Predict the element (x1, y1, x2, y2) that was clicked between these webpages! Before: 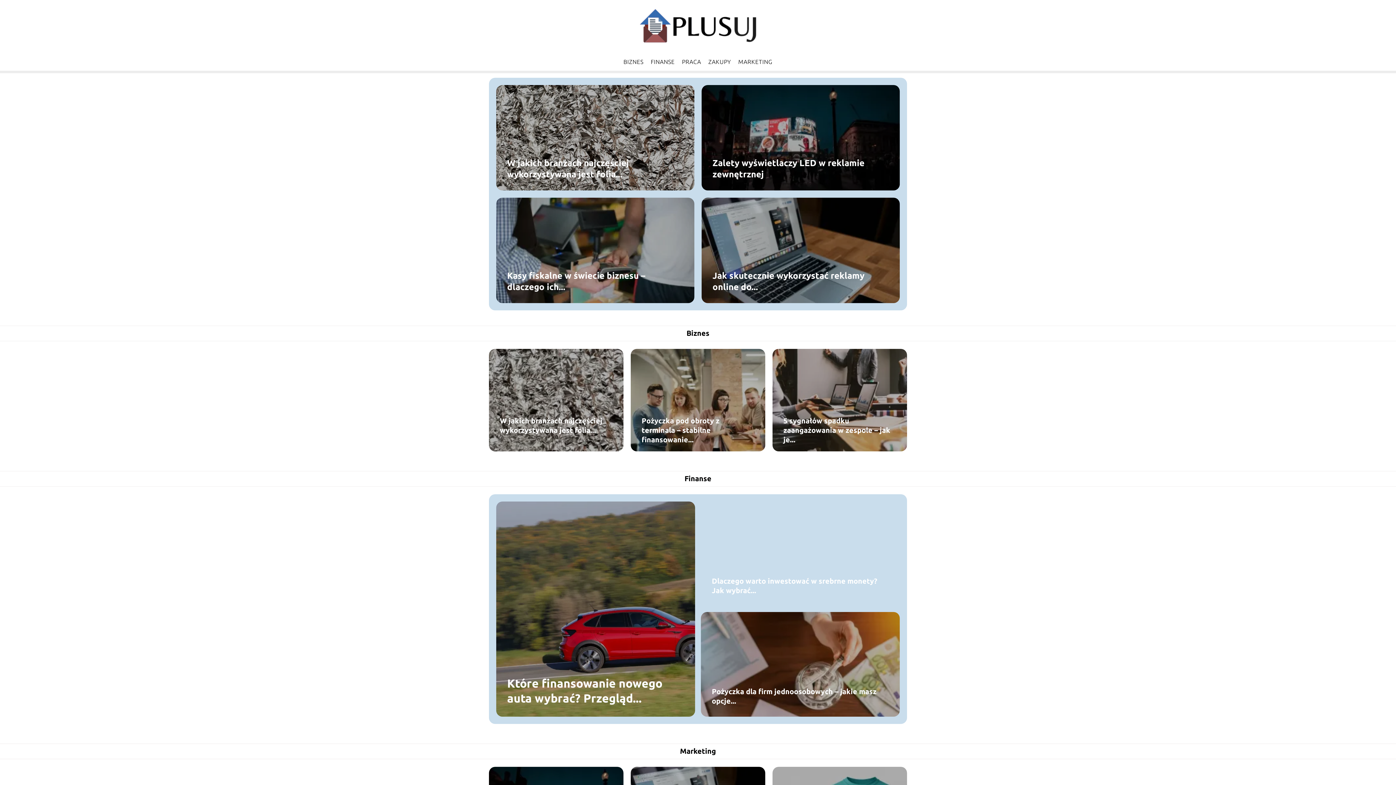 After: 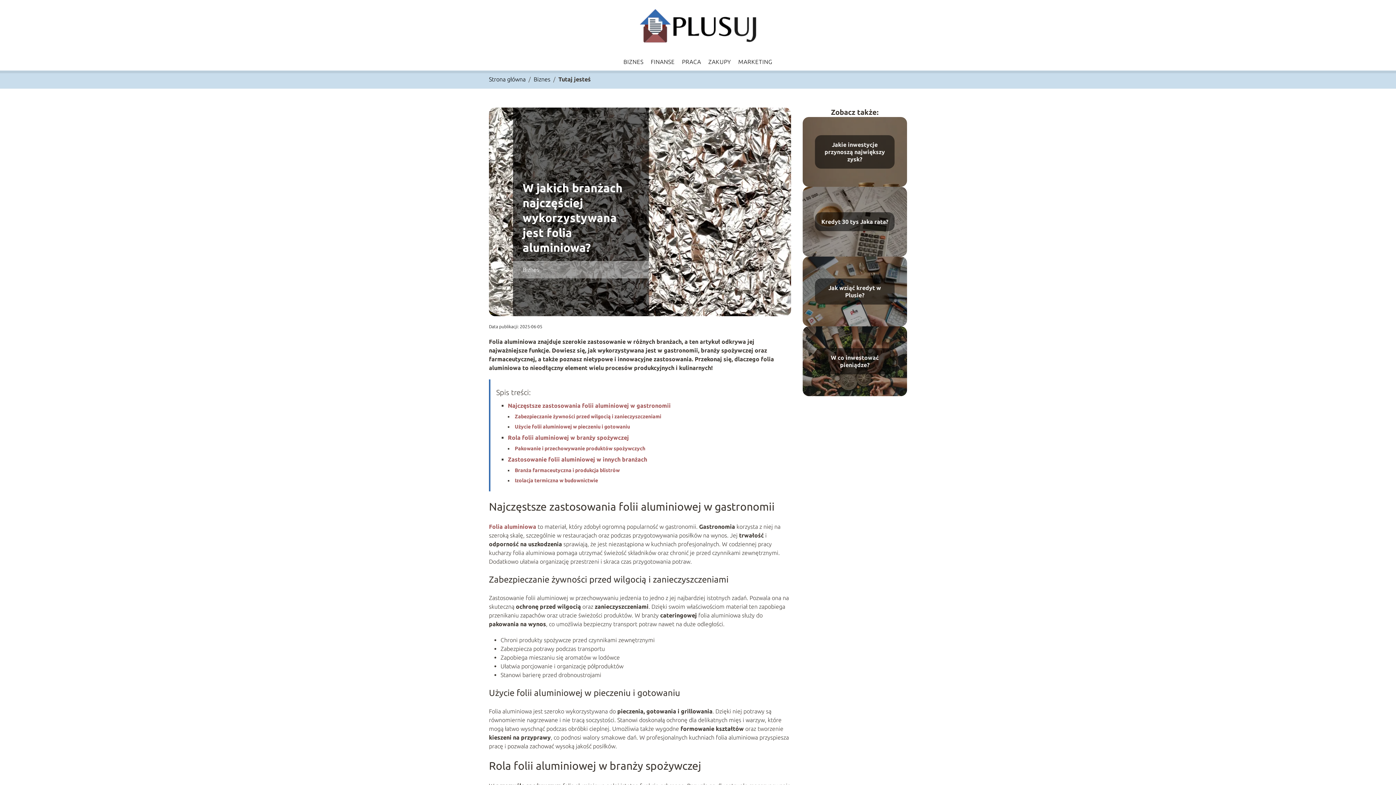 Action: bbox: (496, 85, 694, 222)